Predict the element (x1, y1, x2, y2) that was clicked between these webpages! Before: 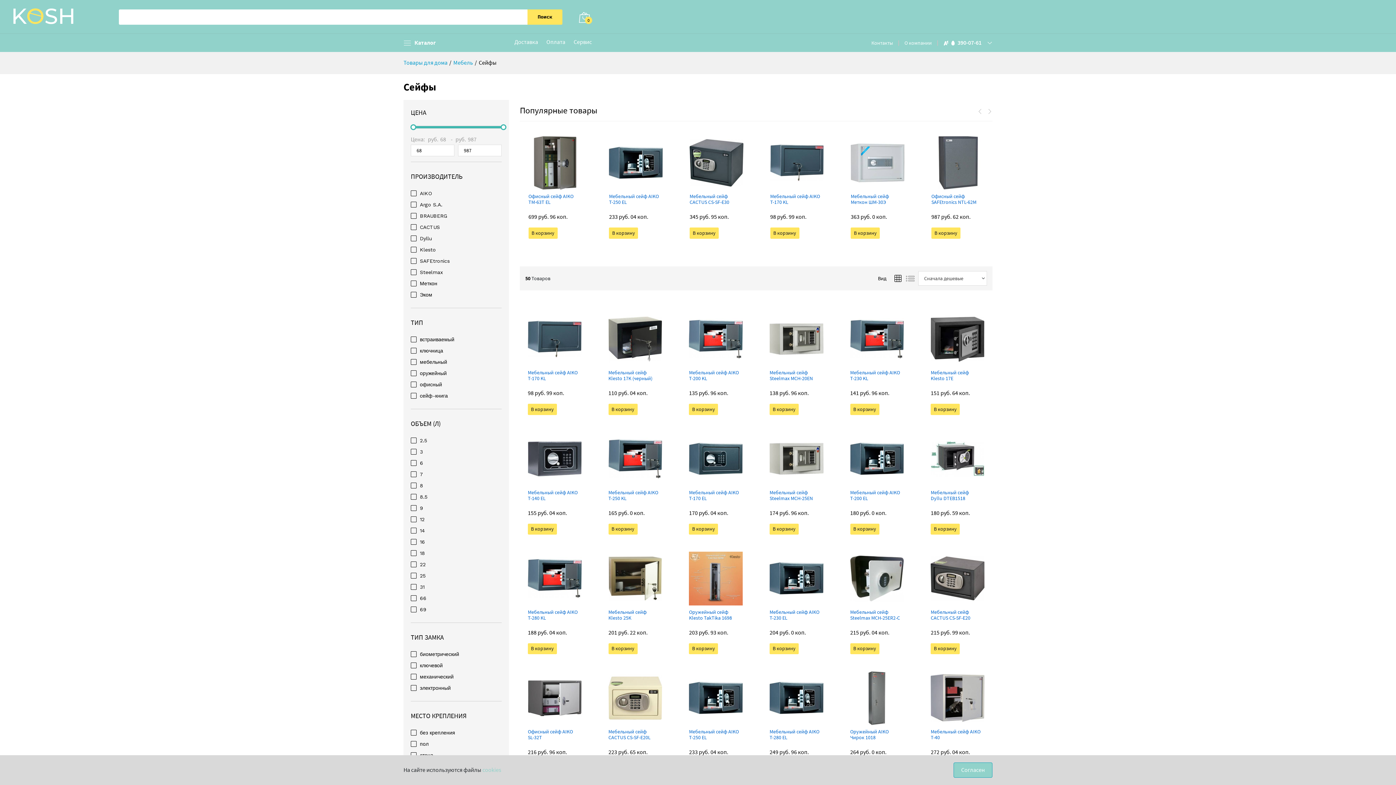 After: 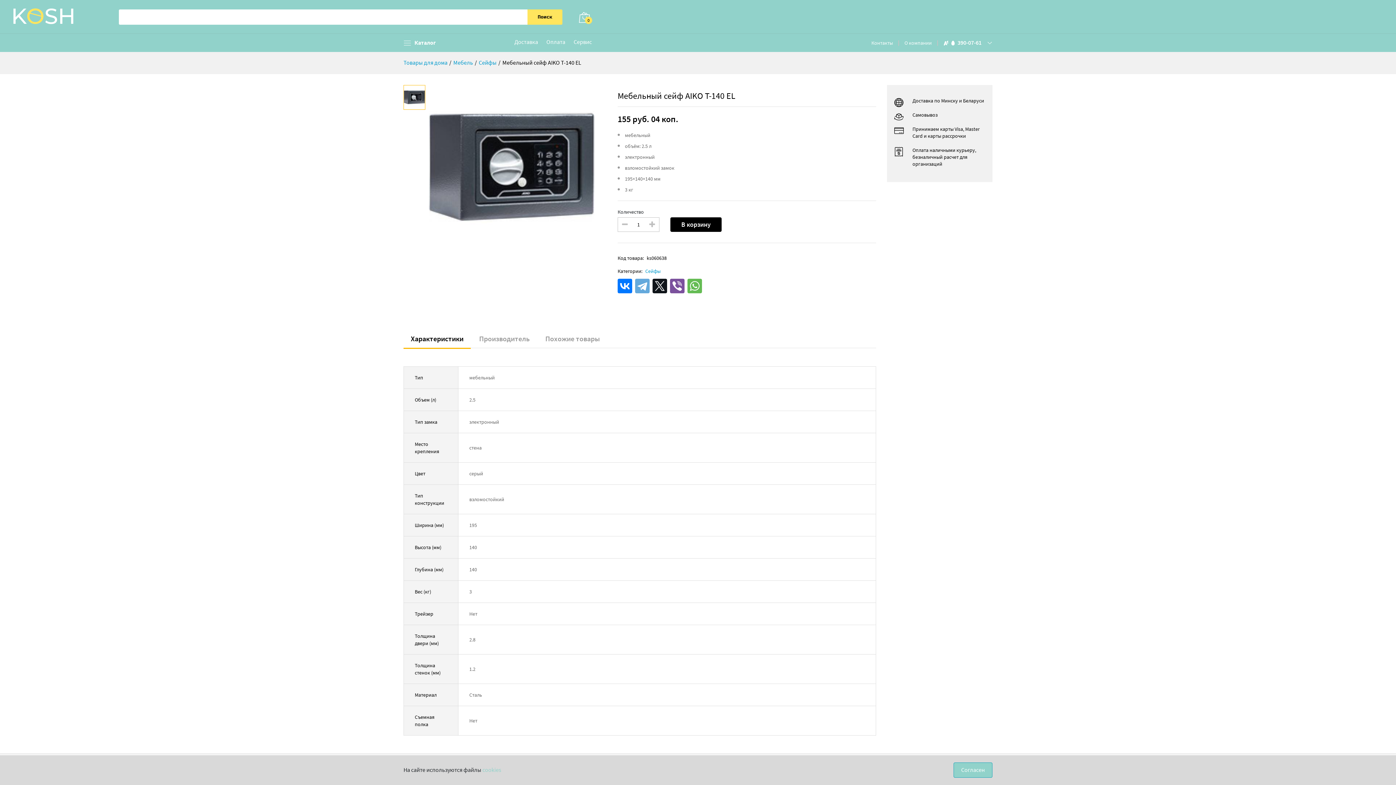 Action: bbox: (528, 455, 581, 461)